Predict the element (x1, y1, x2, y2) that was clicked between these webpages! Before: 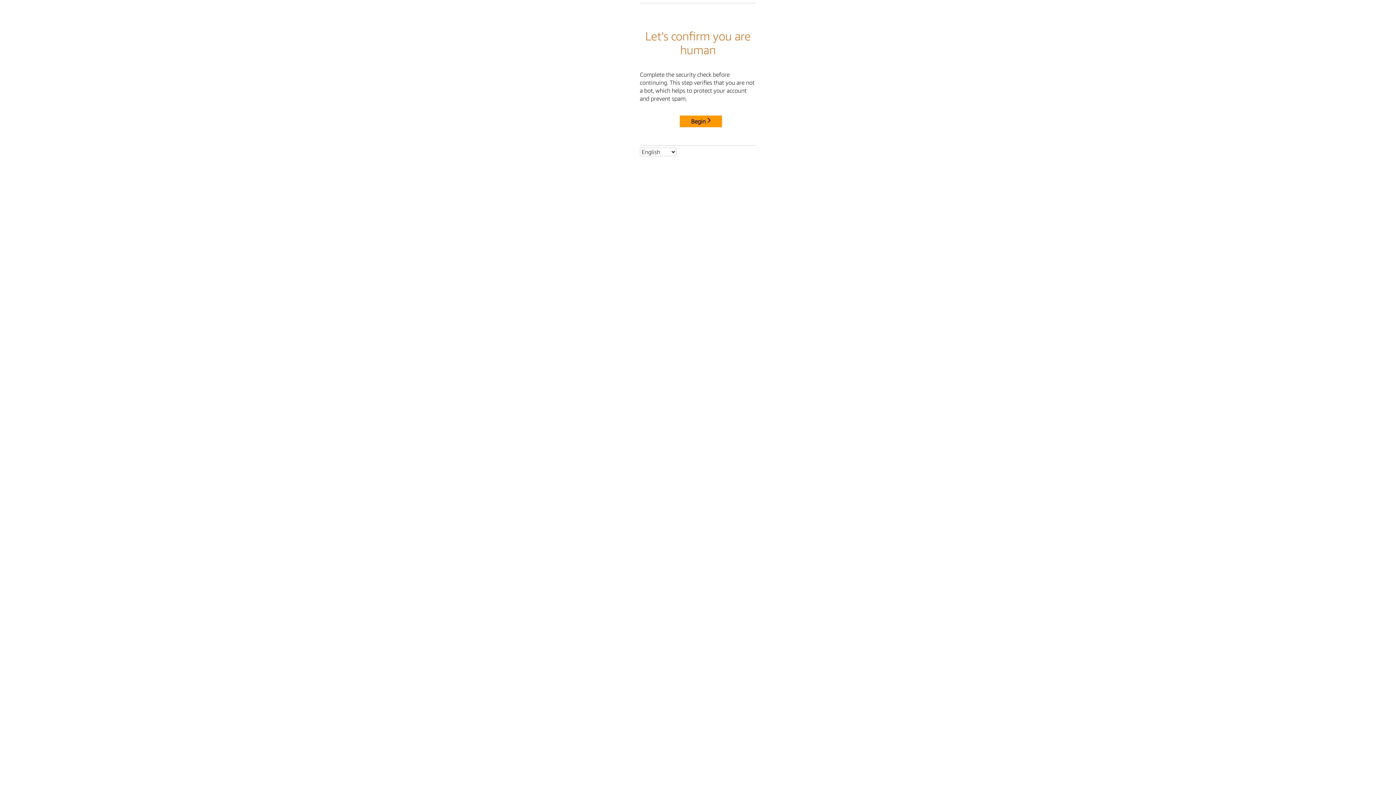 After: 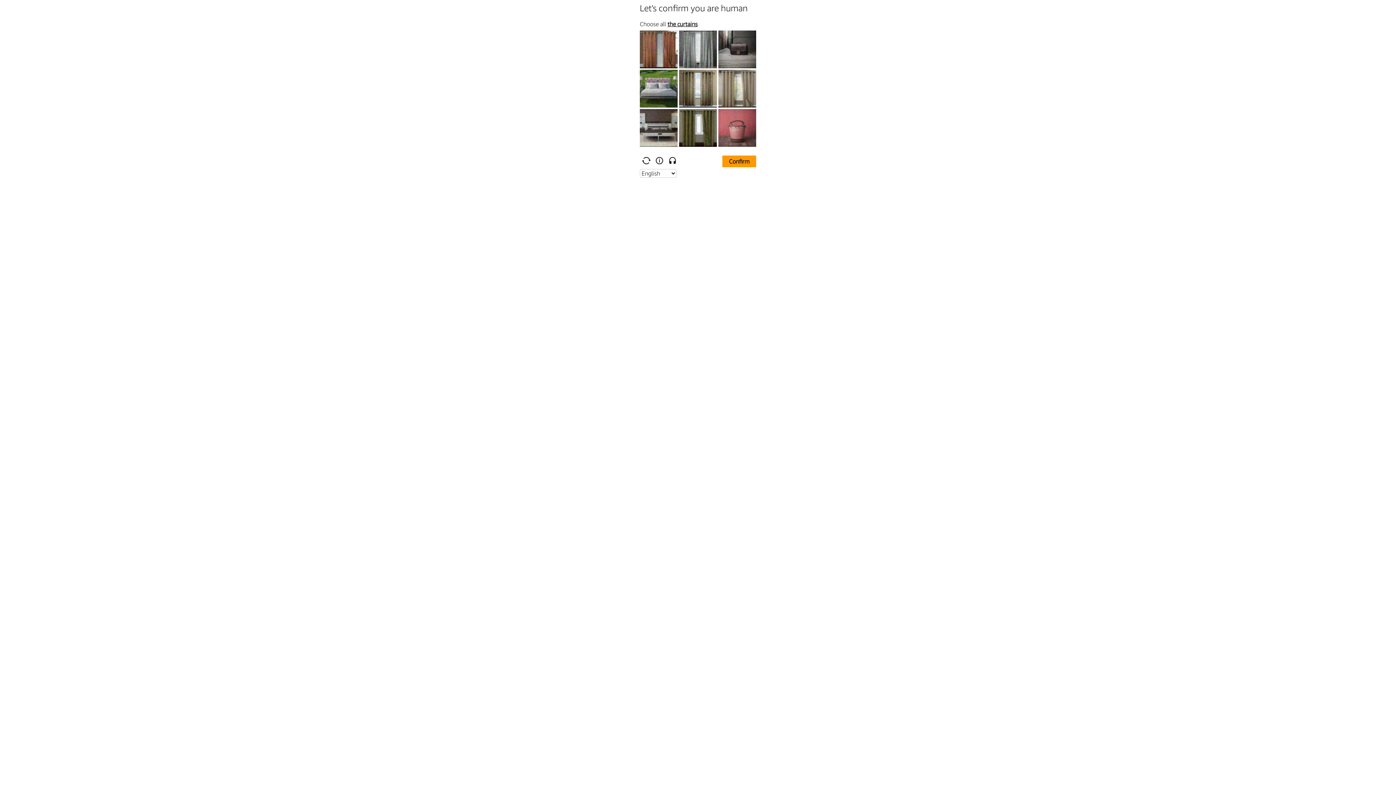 Action: label: Begin bbox: (680, 115, 722, 127)